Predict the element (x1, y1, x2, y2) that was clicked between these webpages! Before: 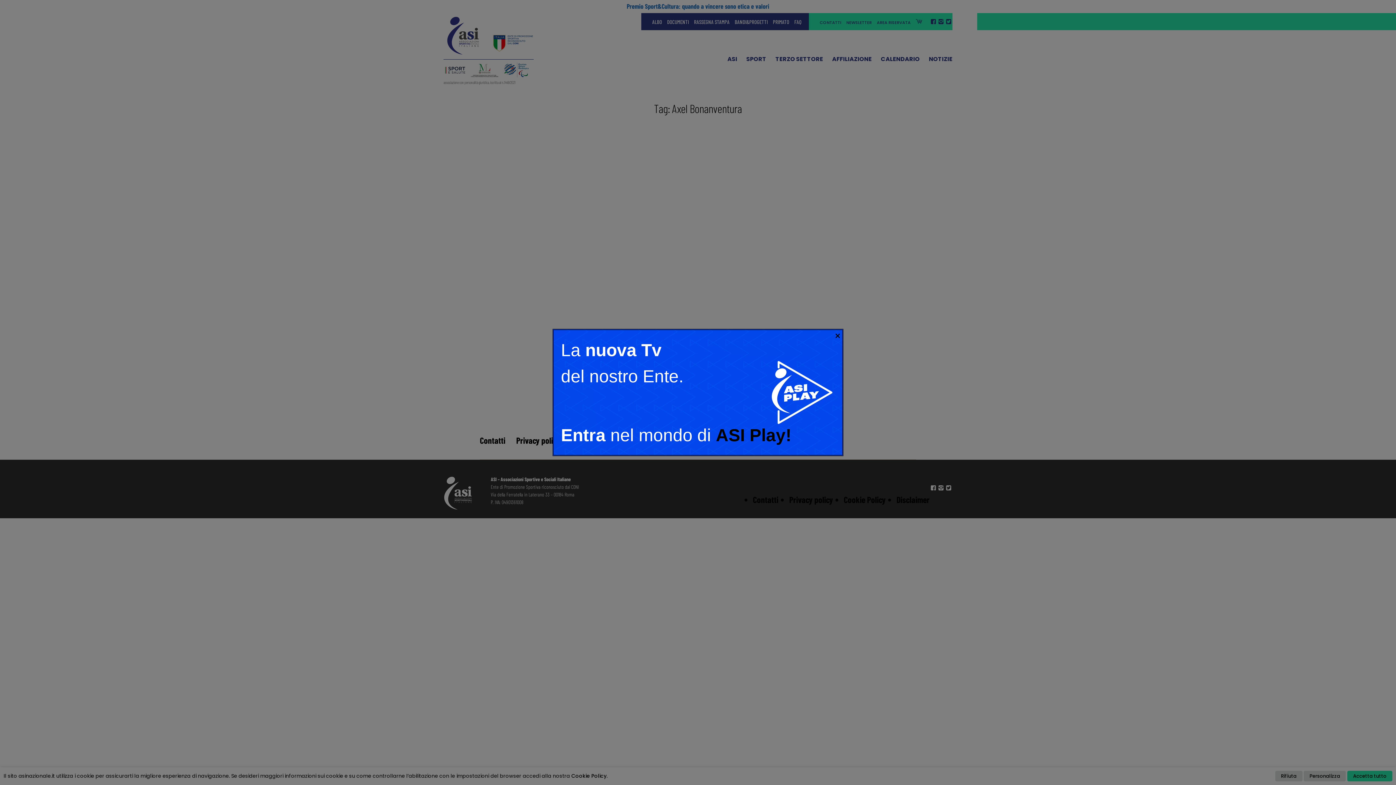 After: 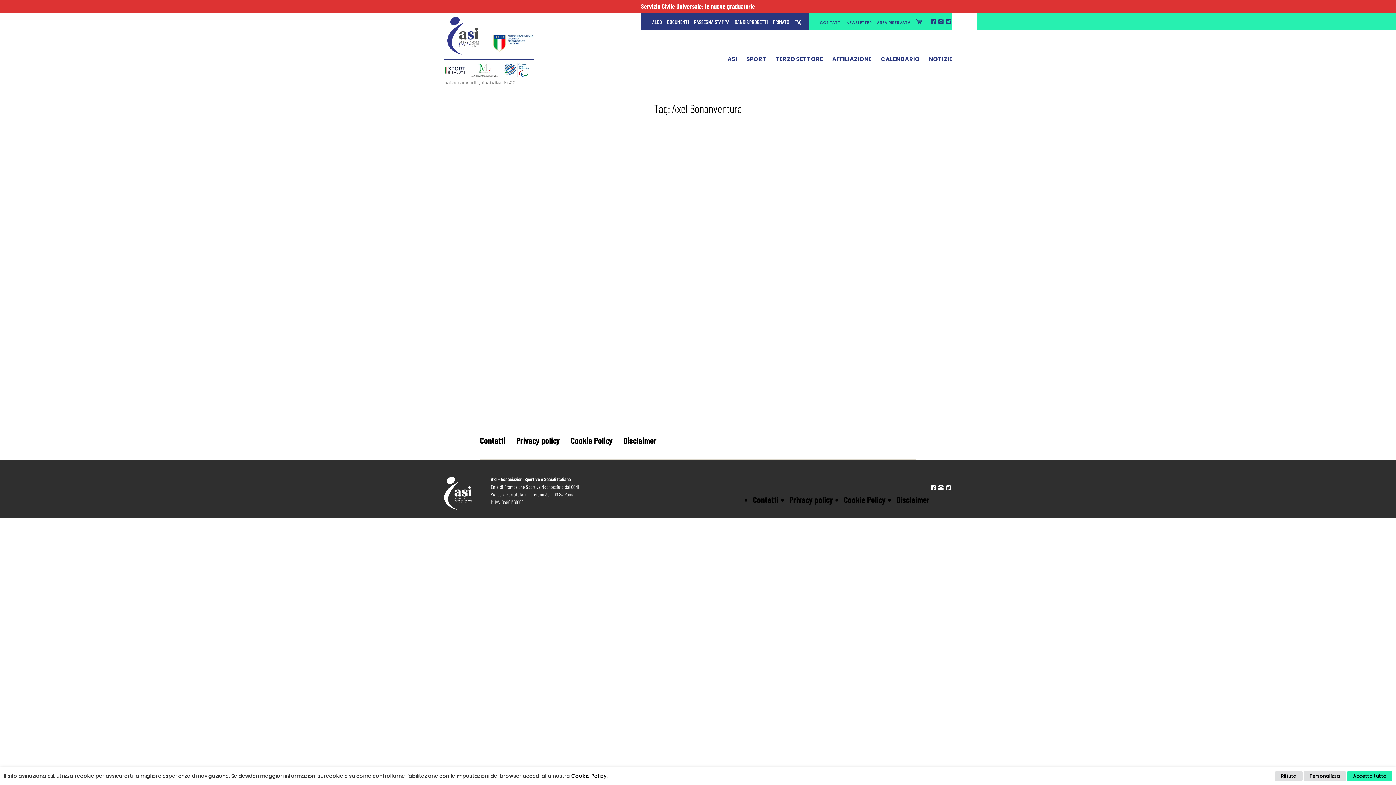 Action: label: × bbox: (835, 330, 840, 338)